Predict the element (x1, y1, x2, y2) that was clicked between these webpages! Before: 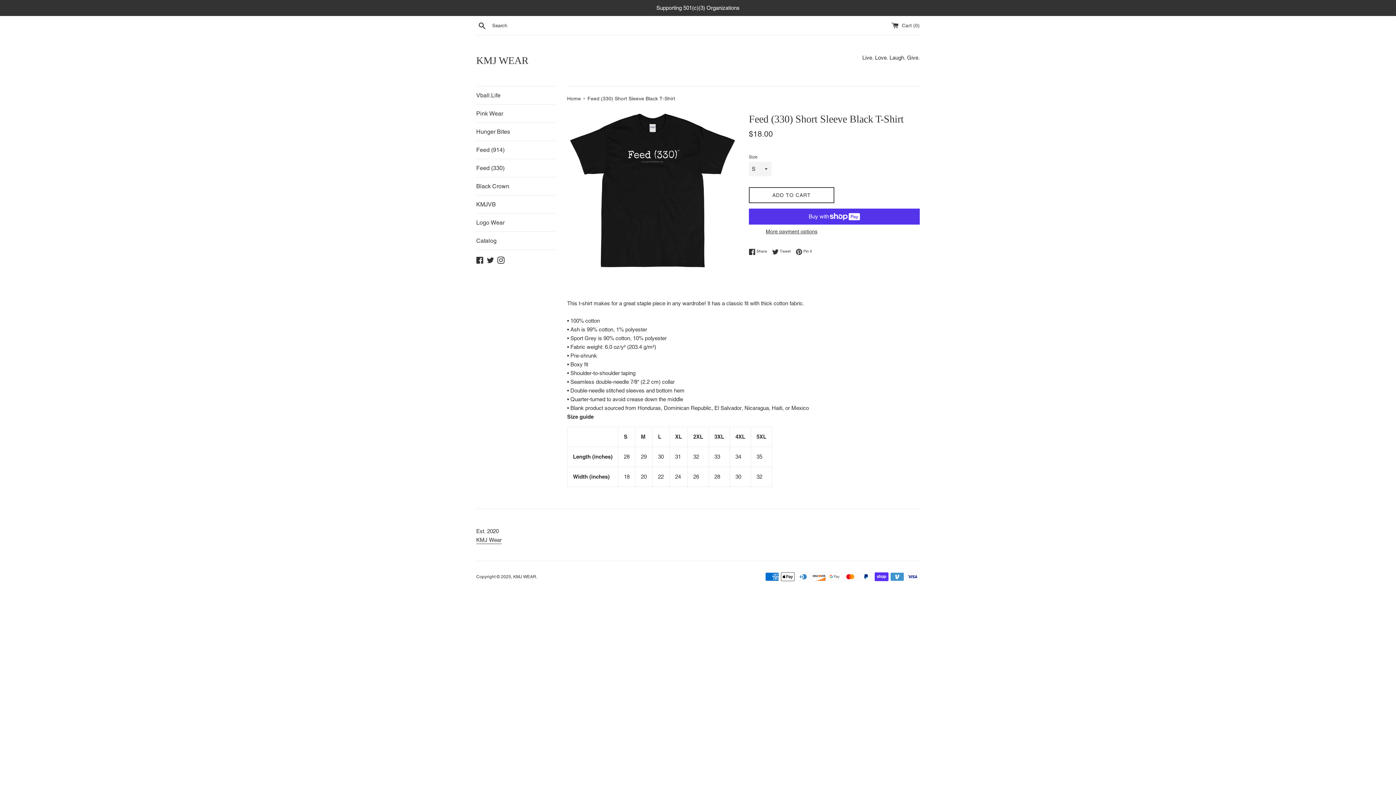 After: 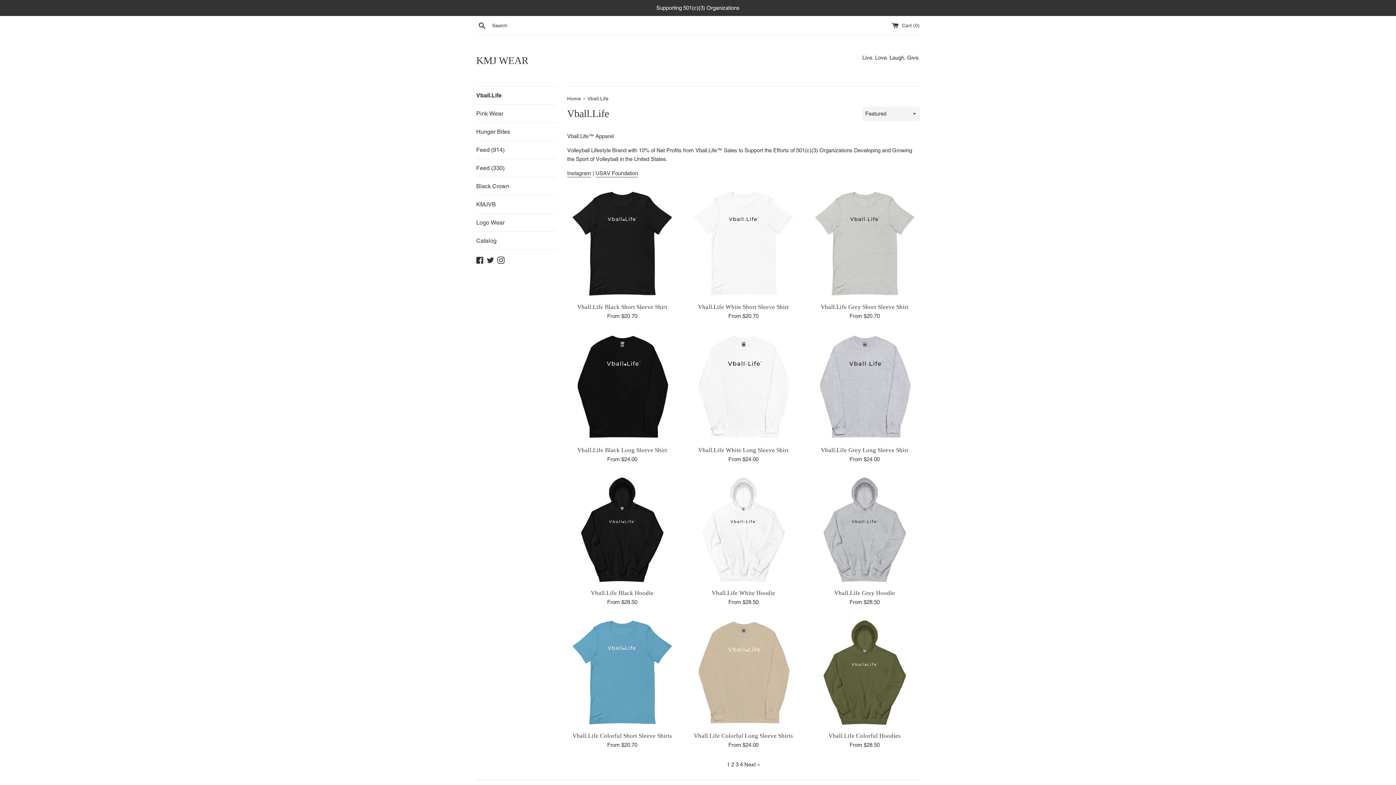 Action: label: Vball.Life bbox: (476, 86, 556, 104)